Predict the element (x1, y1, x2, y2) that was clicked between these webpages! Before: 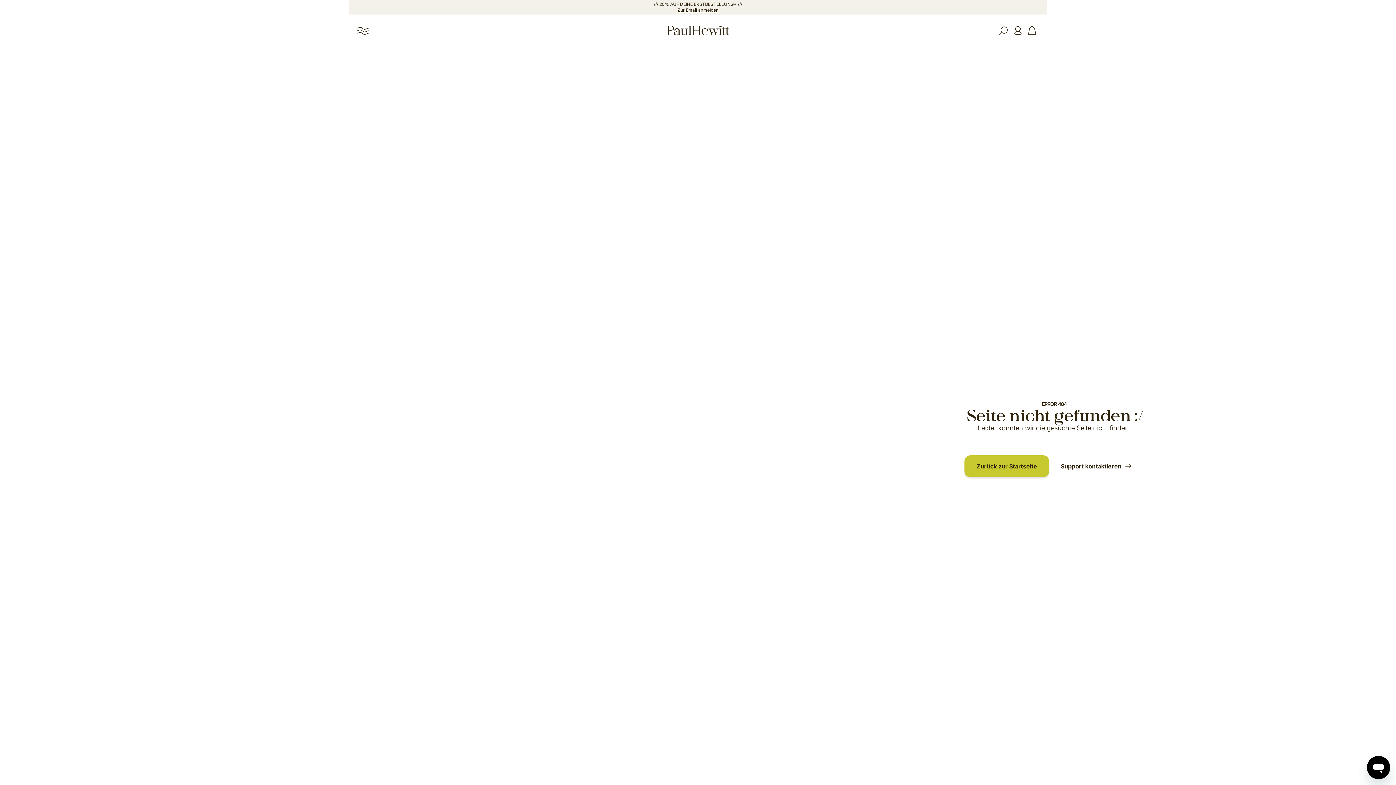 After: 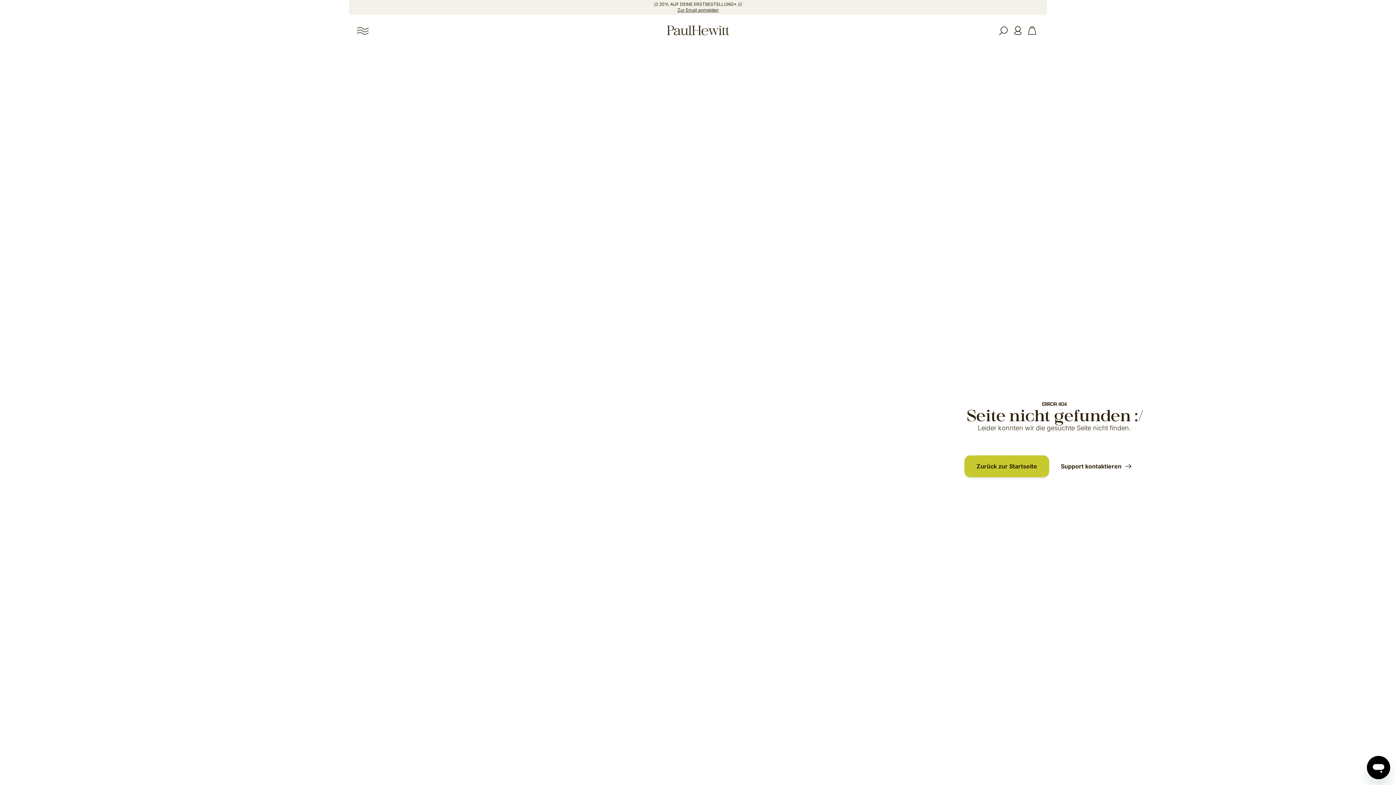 Action: label: Support kontaktieren bbox: (1049, 455, 1144, 477)